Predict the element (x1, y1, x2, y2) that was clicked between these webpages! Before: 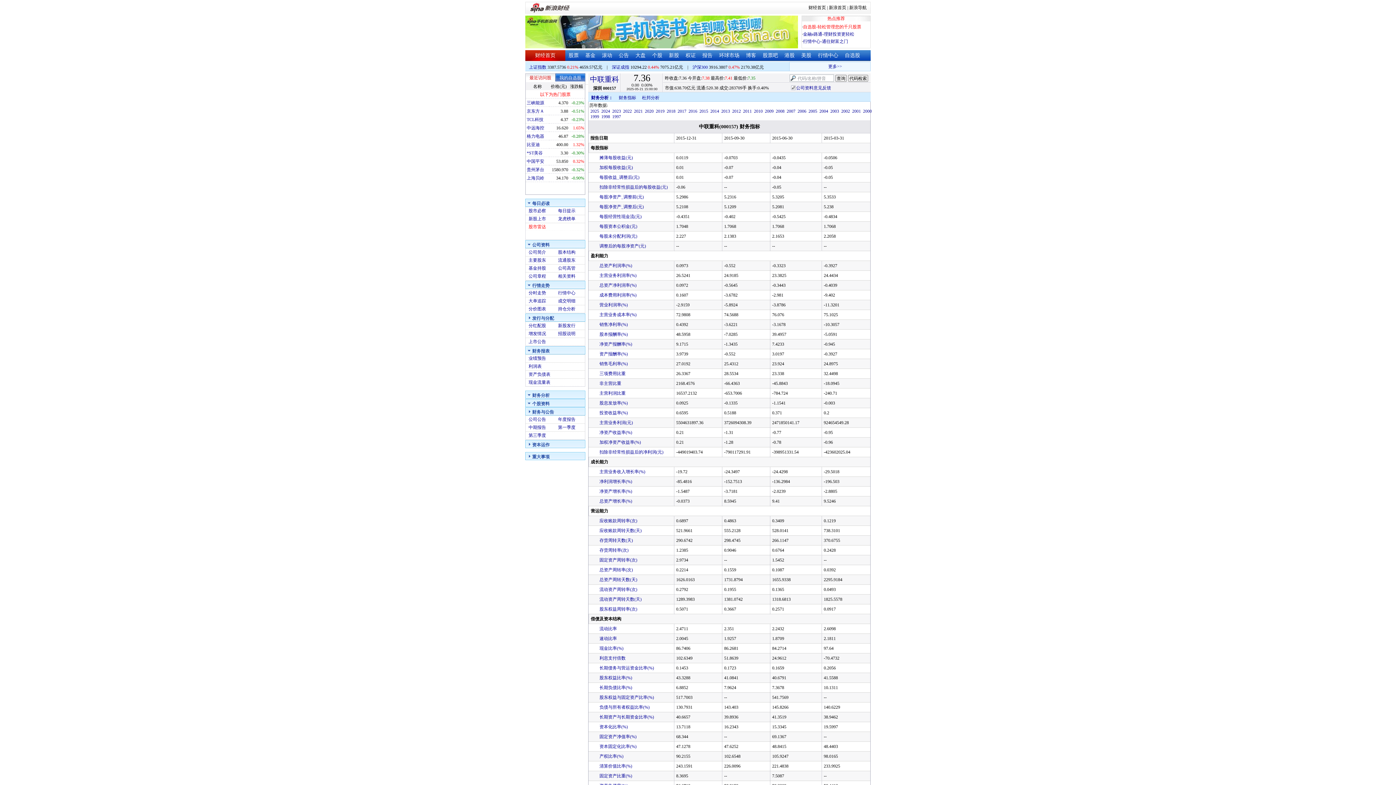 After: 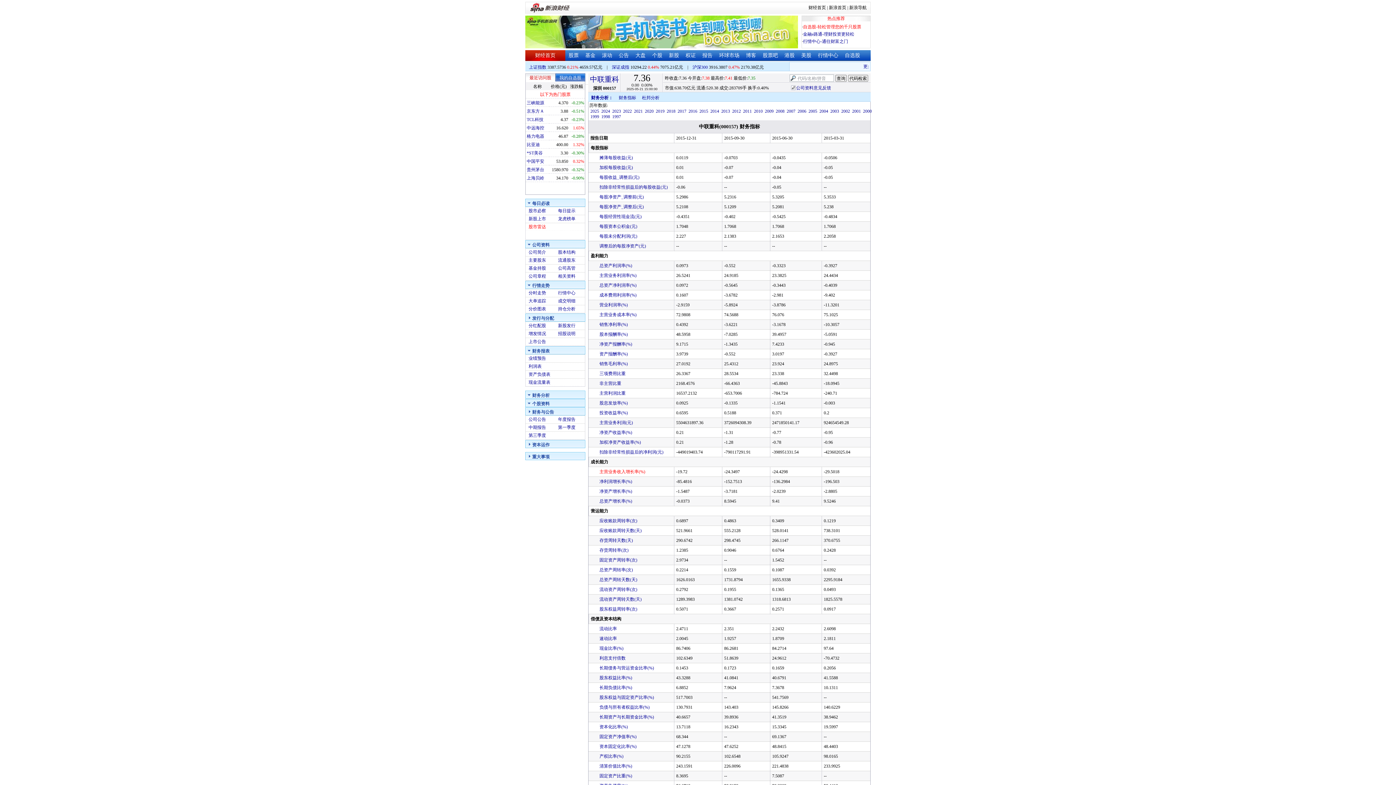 Action: label: 主营业务收入增长率(%) bbox: (599, 469, 645, 474)